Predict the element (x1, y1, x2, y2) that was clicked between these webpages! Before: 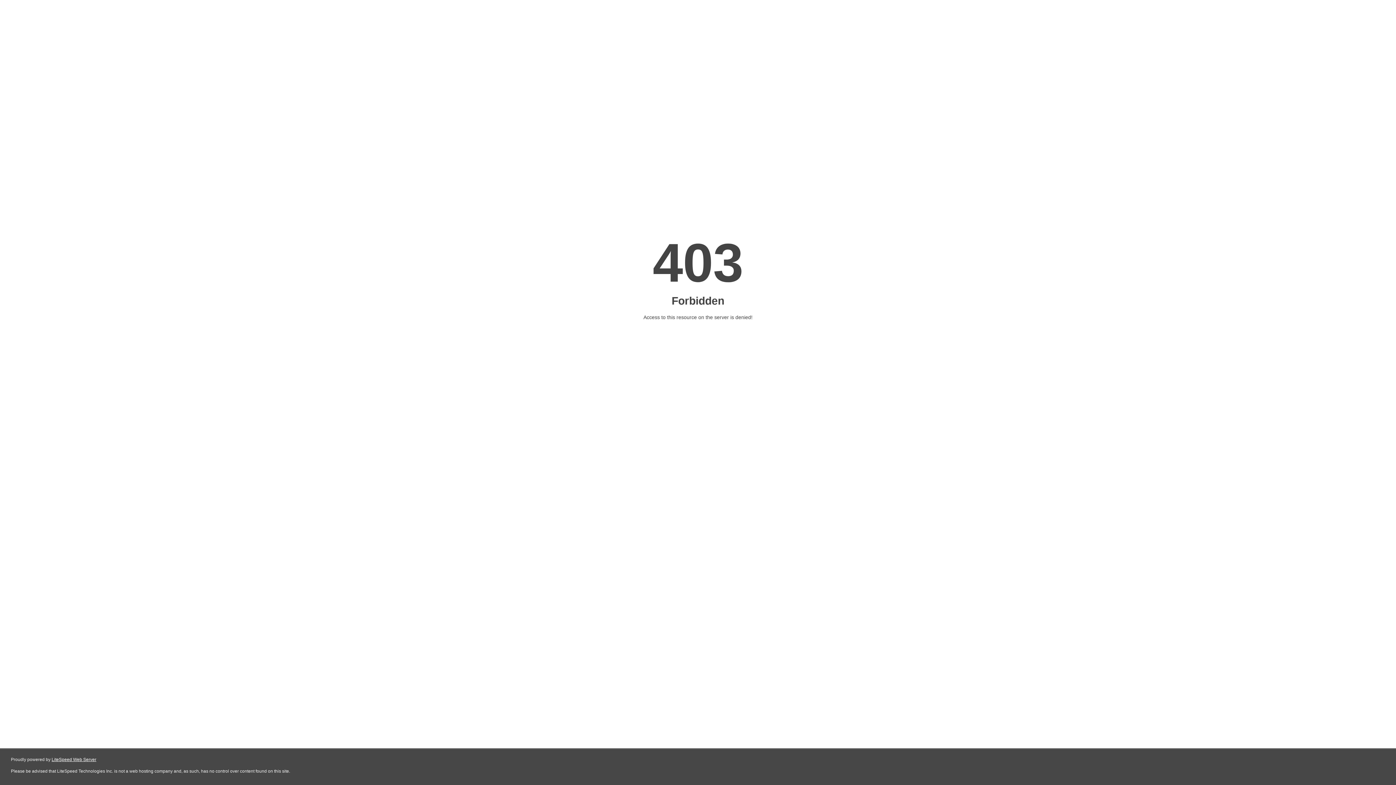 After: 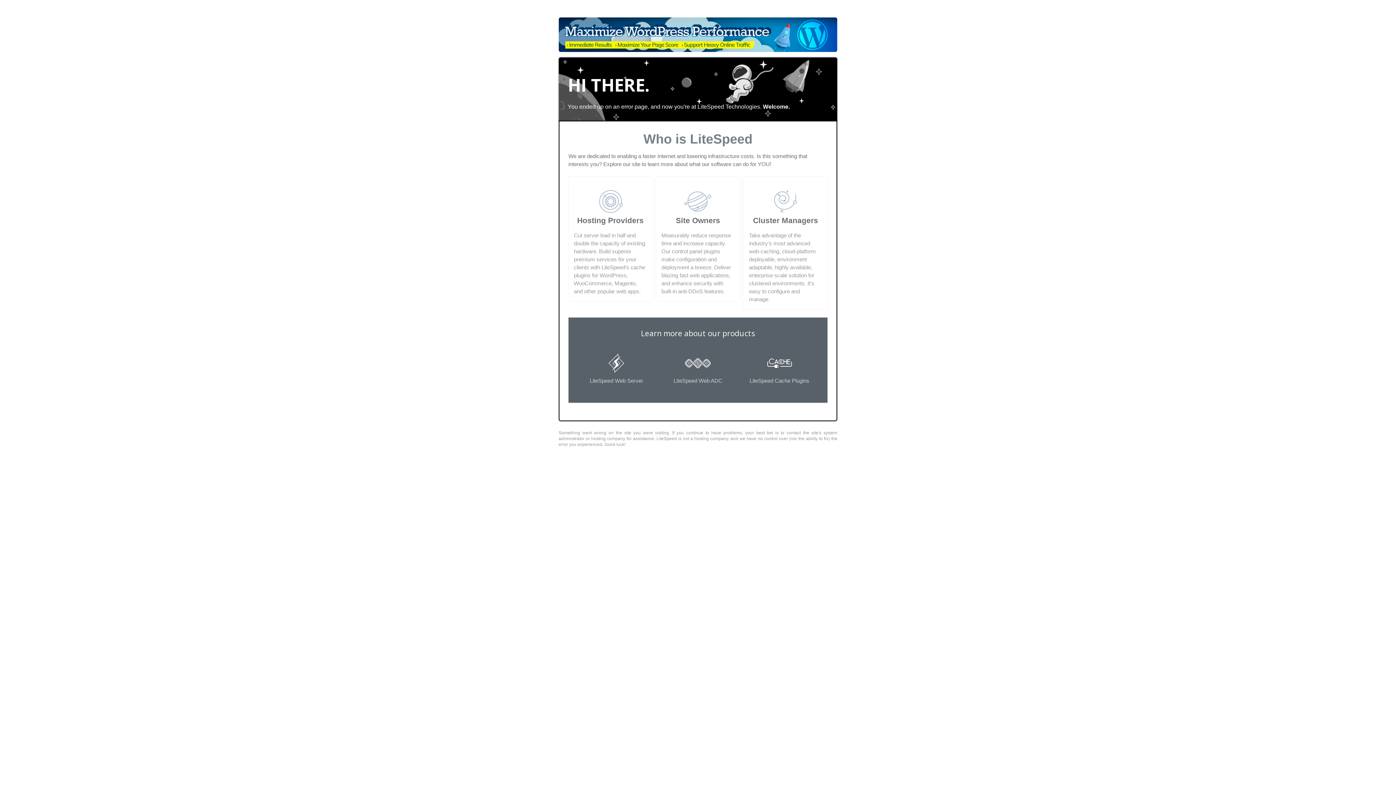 Action: label: LiteSpeed Web Server bbox: (51, 757, 96, 762)